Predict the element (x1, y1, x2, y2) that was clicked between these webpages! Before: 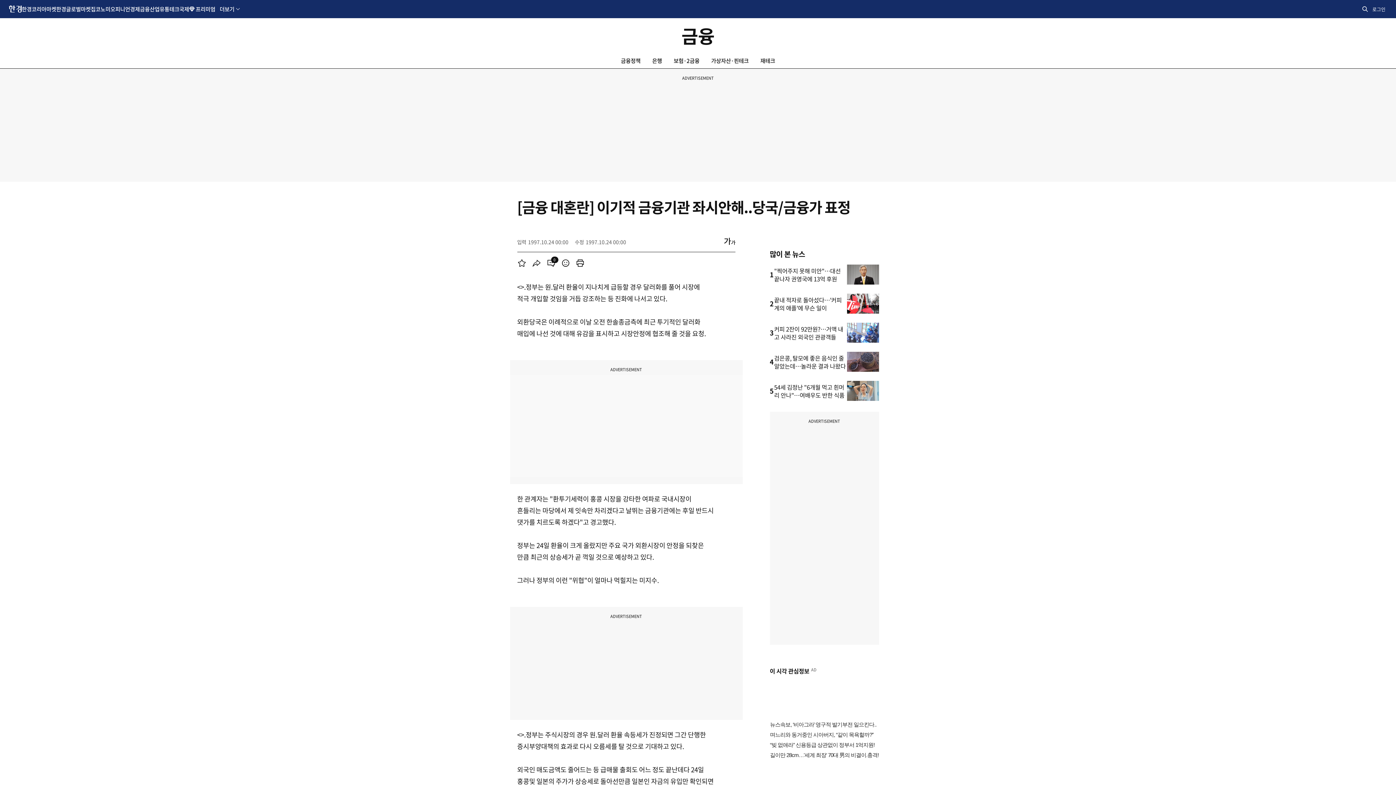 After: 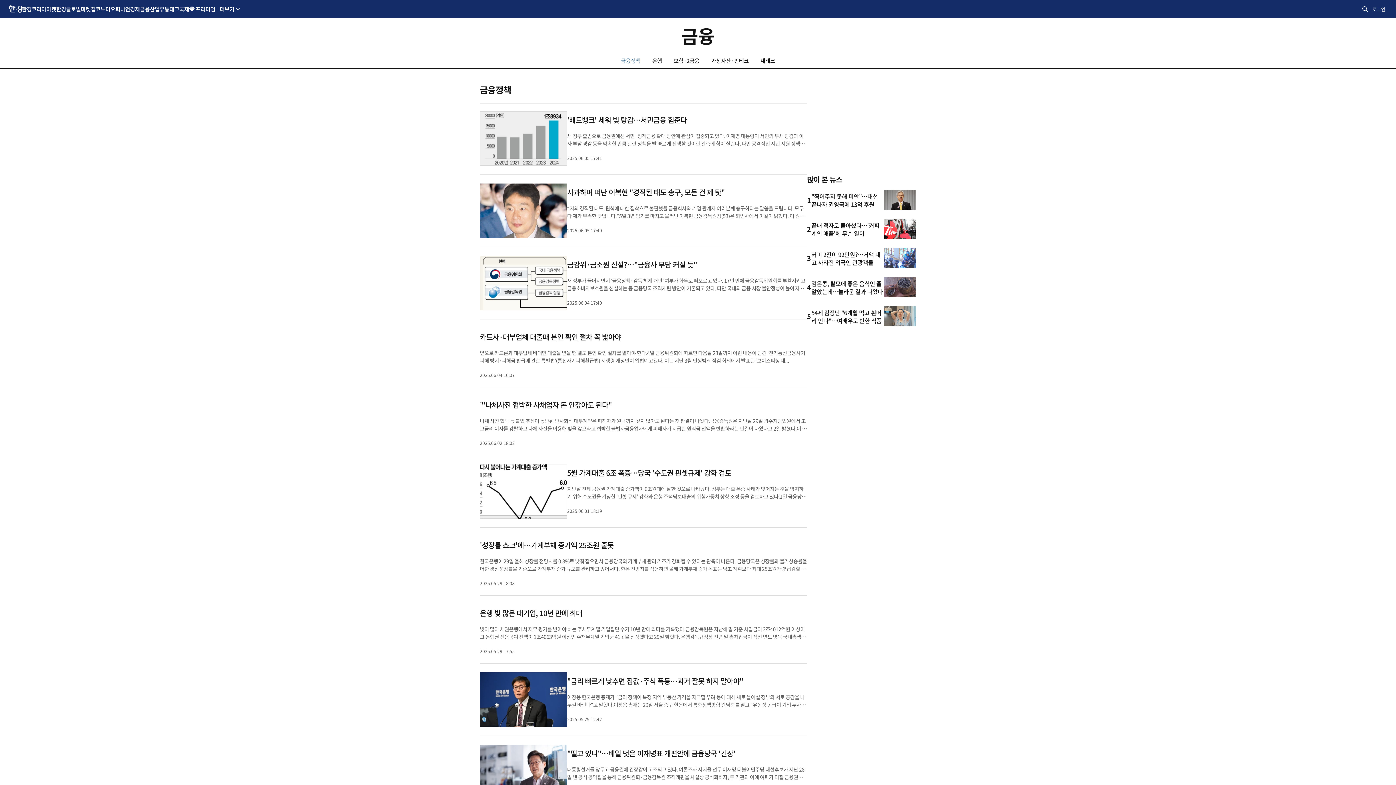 Action: bbox: (621, 57, 640, 64) label: 금융정책